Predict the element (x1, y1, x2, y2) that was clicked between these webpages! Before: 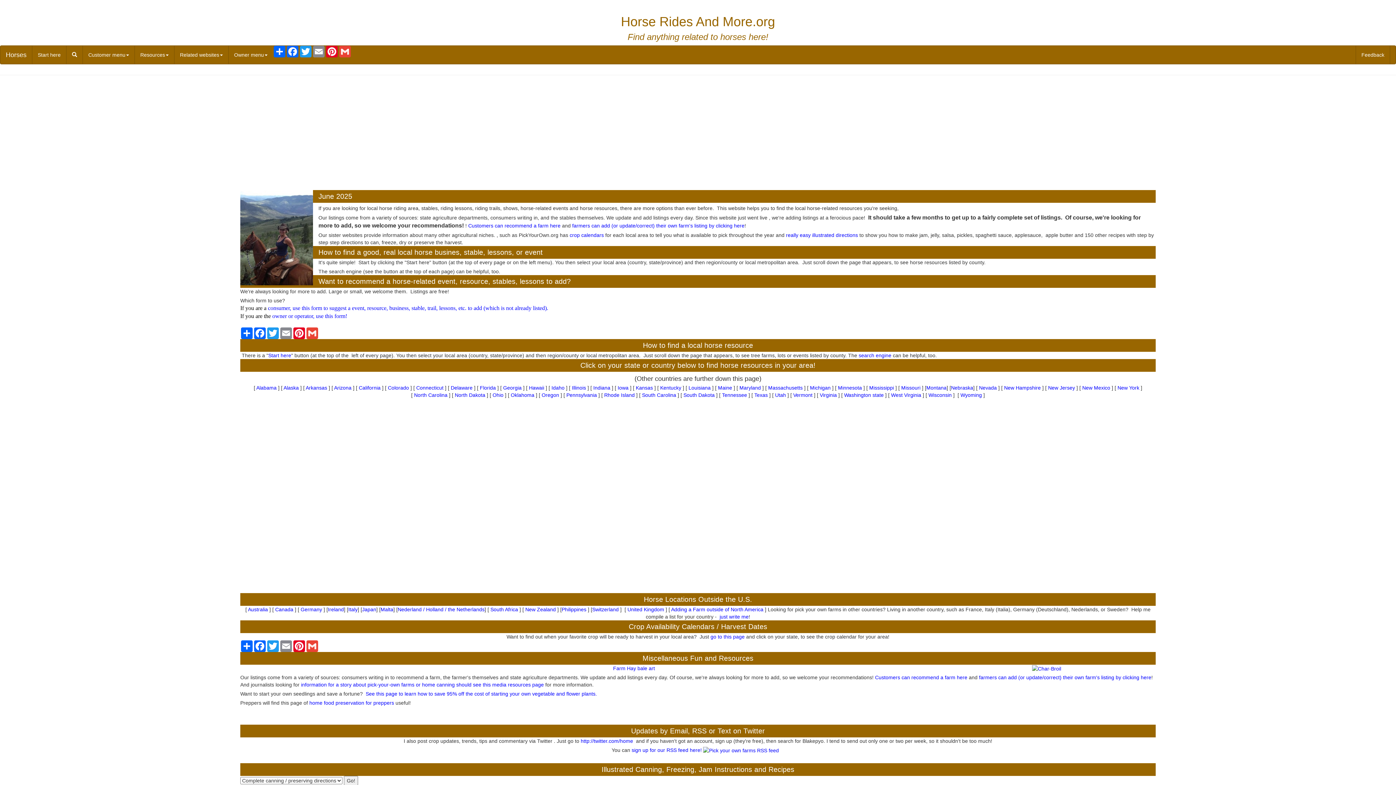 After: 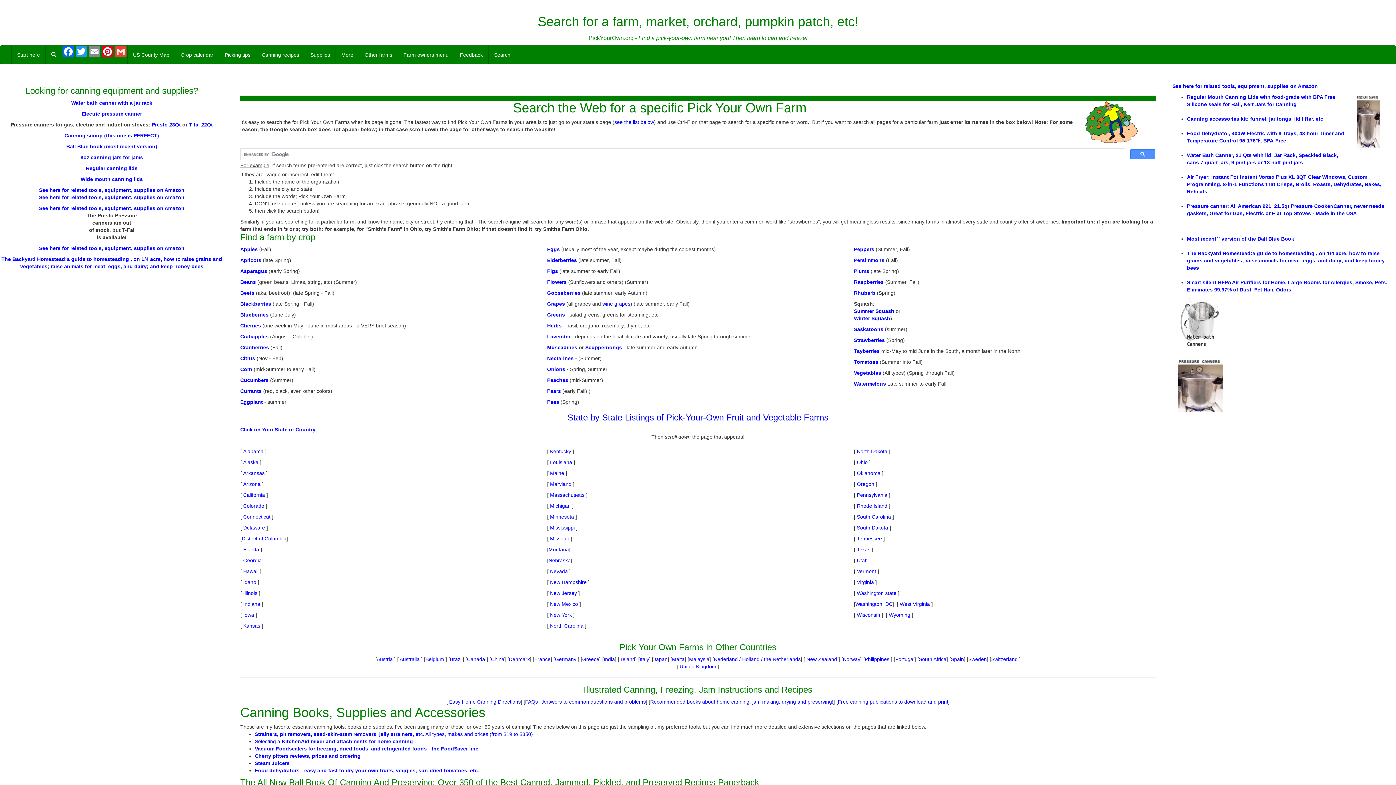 Action: bbox: (858, 352, 891, 358) label: search engine